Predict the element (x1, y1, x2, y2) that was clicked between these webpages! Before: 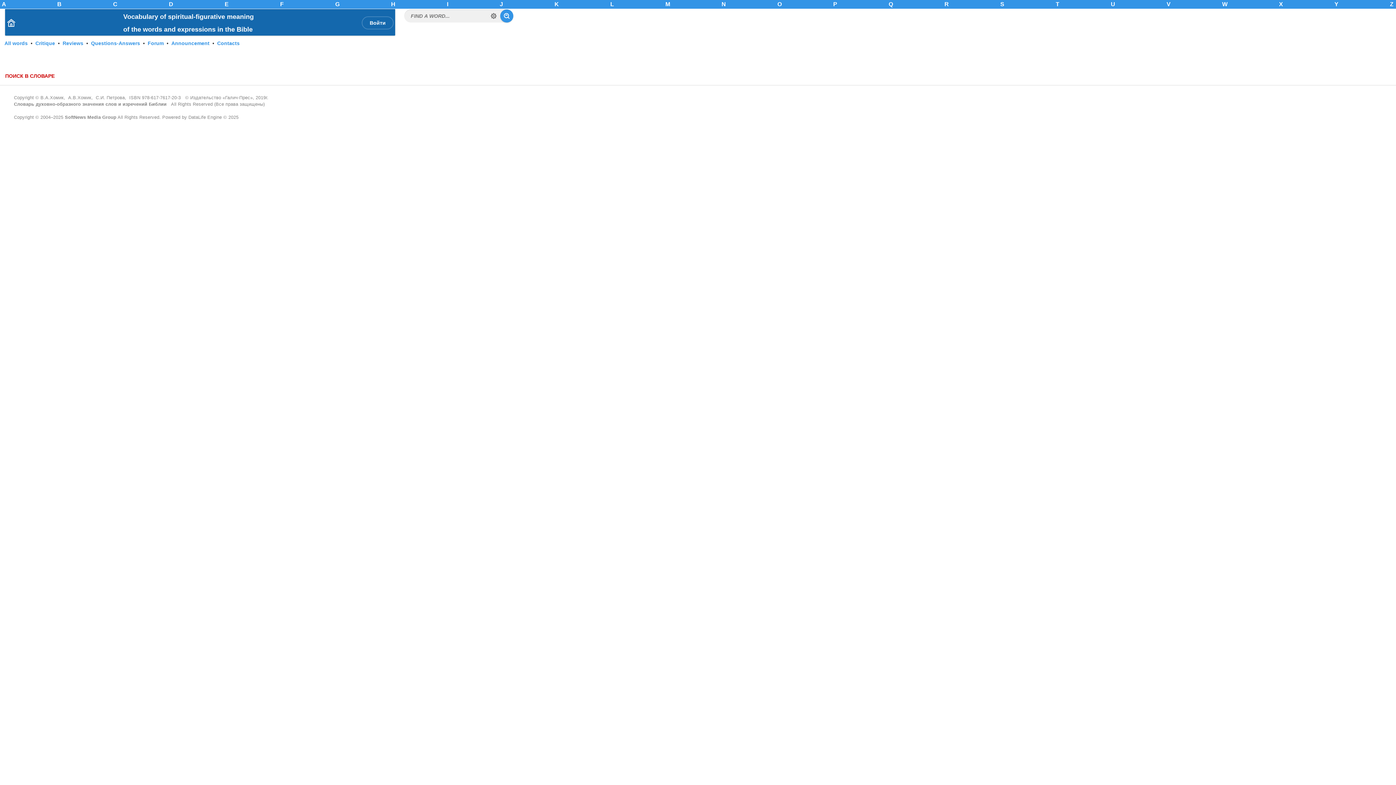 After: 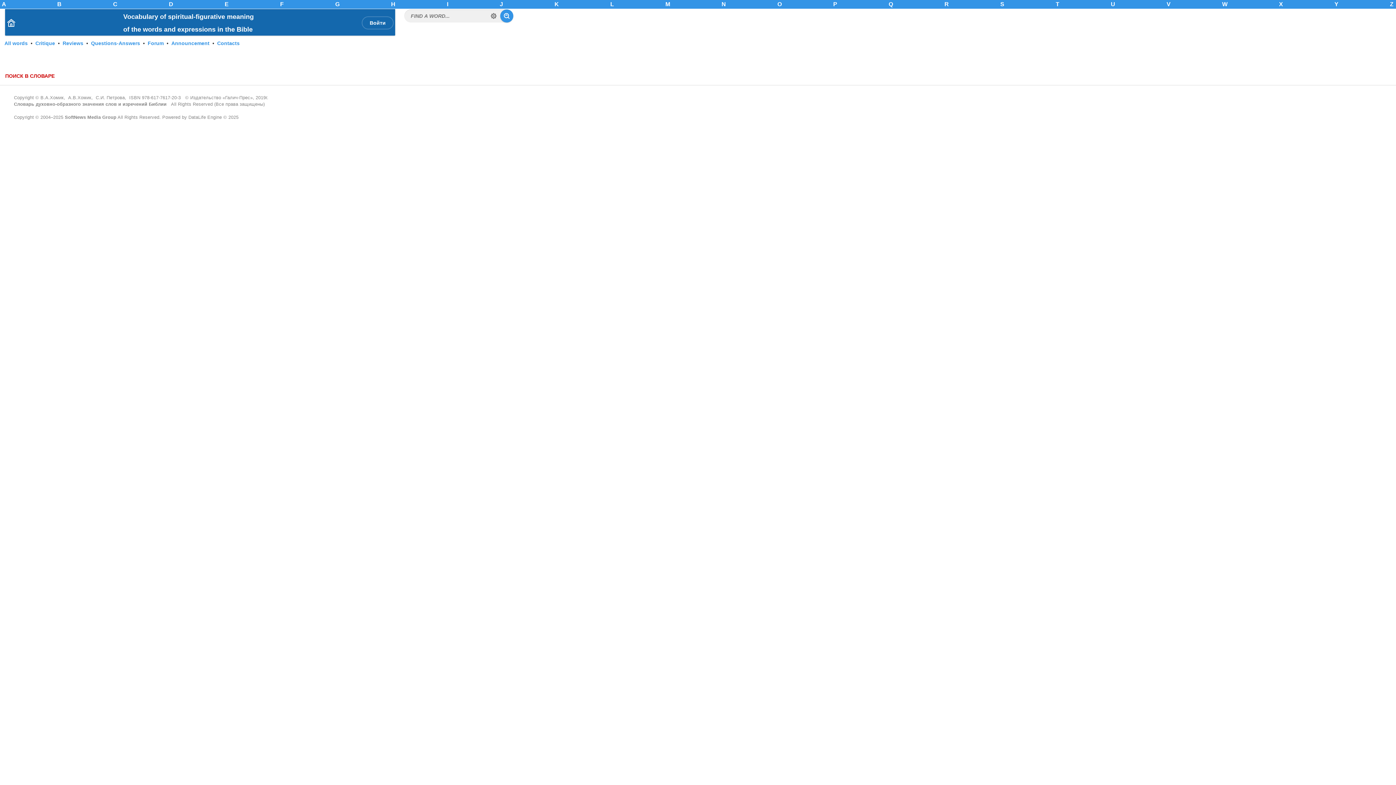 Action: bbox: (1279, 1, 1283, 7) label: X